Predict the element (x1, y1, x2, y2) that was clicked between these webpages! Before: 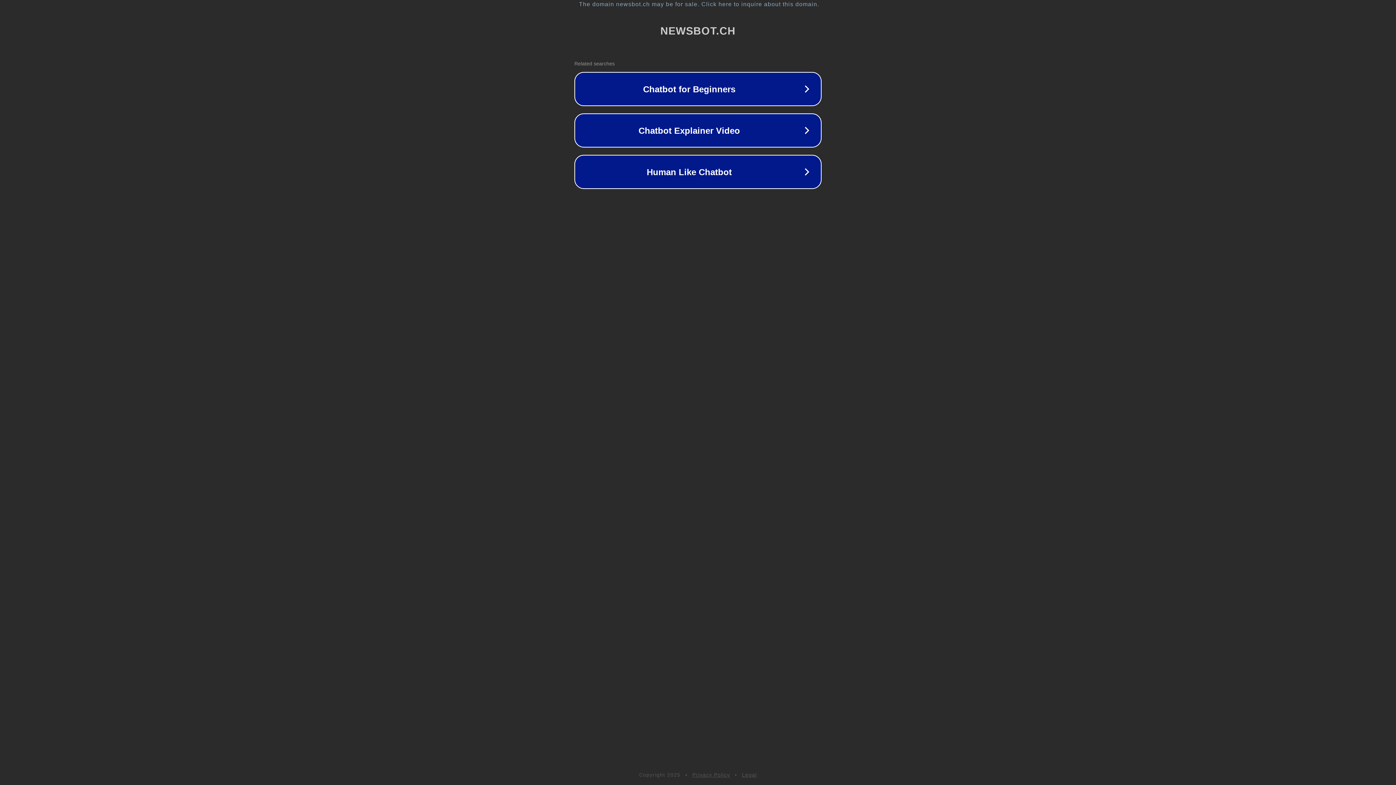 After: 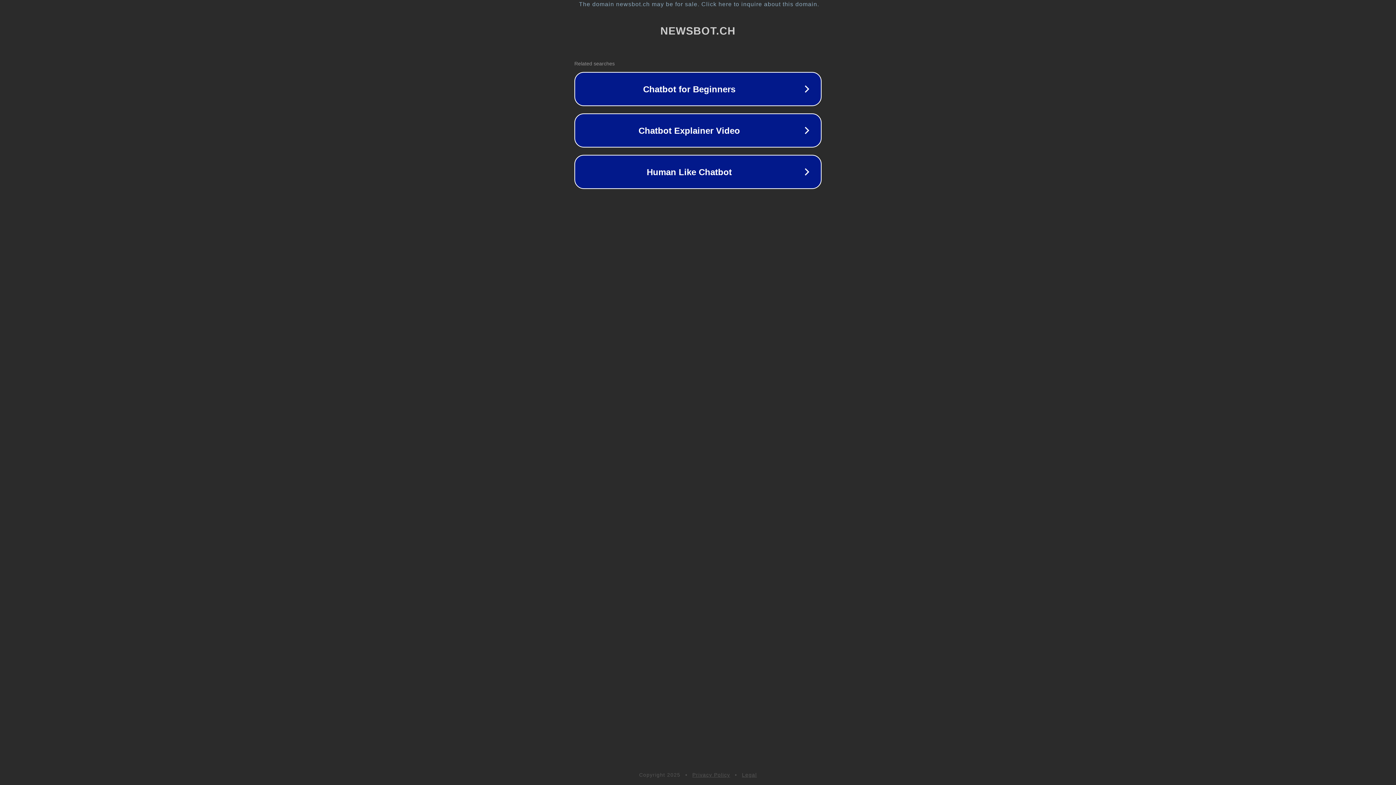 Action: bbox: (692, 772, 730, 778) label: Privacy Policy